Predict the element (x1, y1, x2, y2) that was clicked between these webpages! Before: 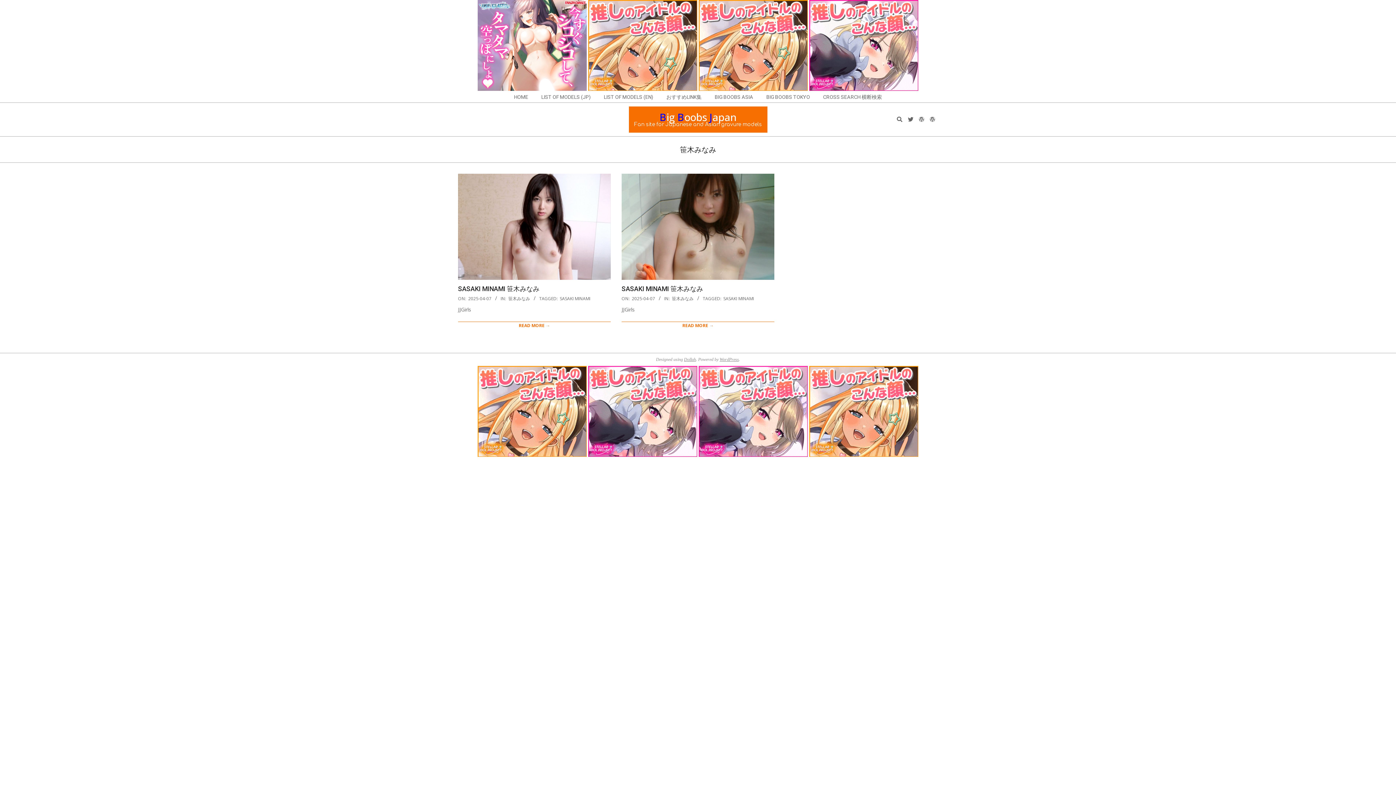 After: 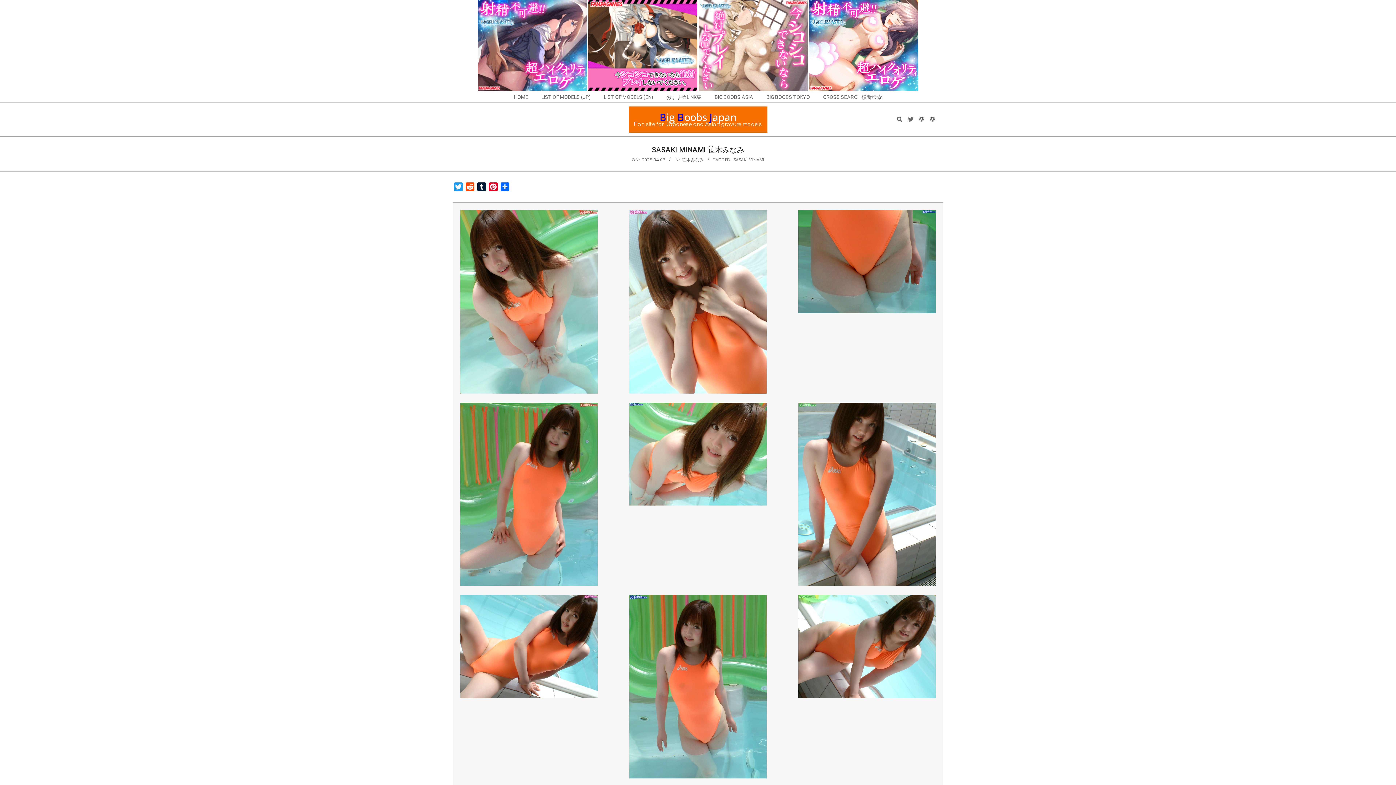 Action: bbox: (621, 173, 774, 280)